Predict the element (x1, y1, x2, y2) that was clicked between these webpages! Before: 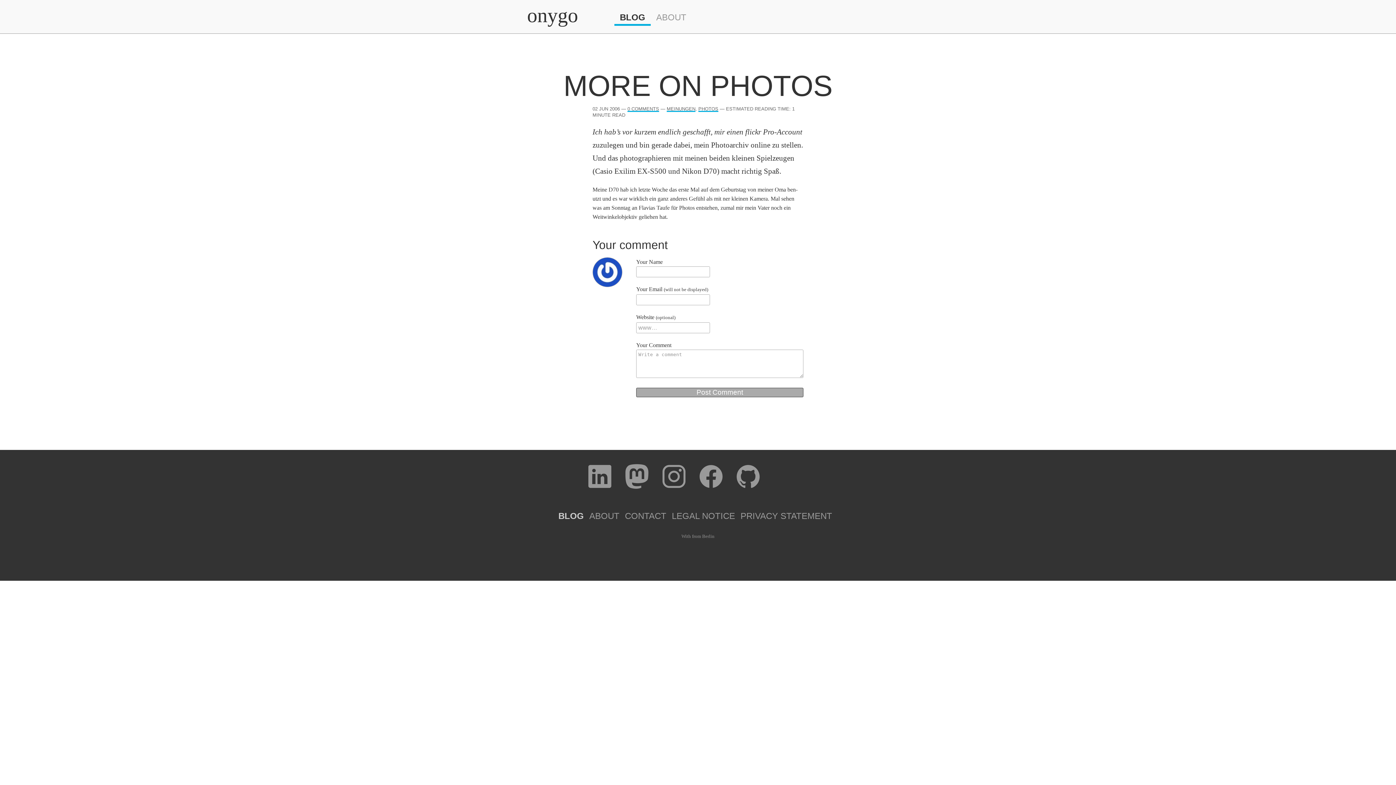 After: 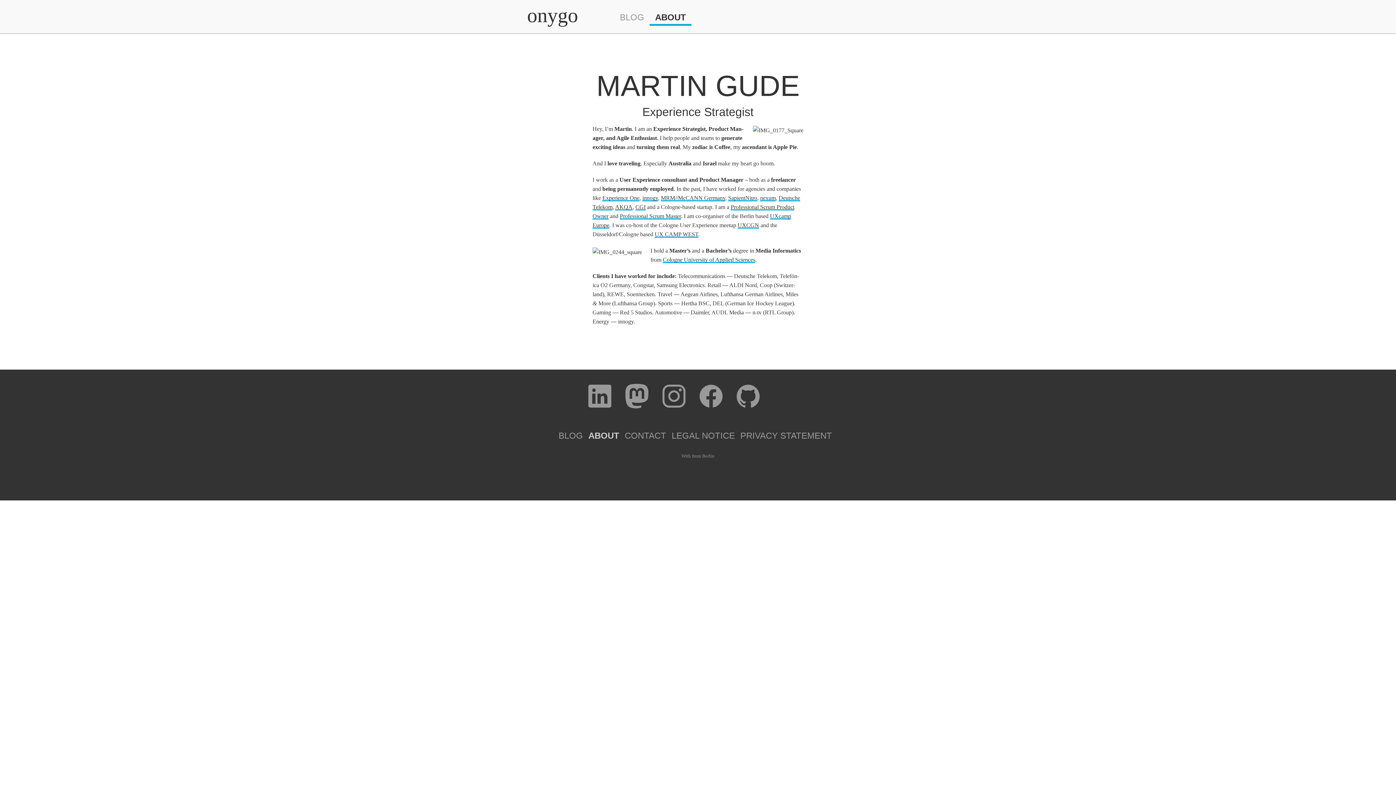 Action: label: ABOUT bbox: (650, 12, 692, 25)